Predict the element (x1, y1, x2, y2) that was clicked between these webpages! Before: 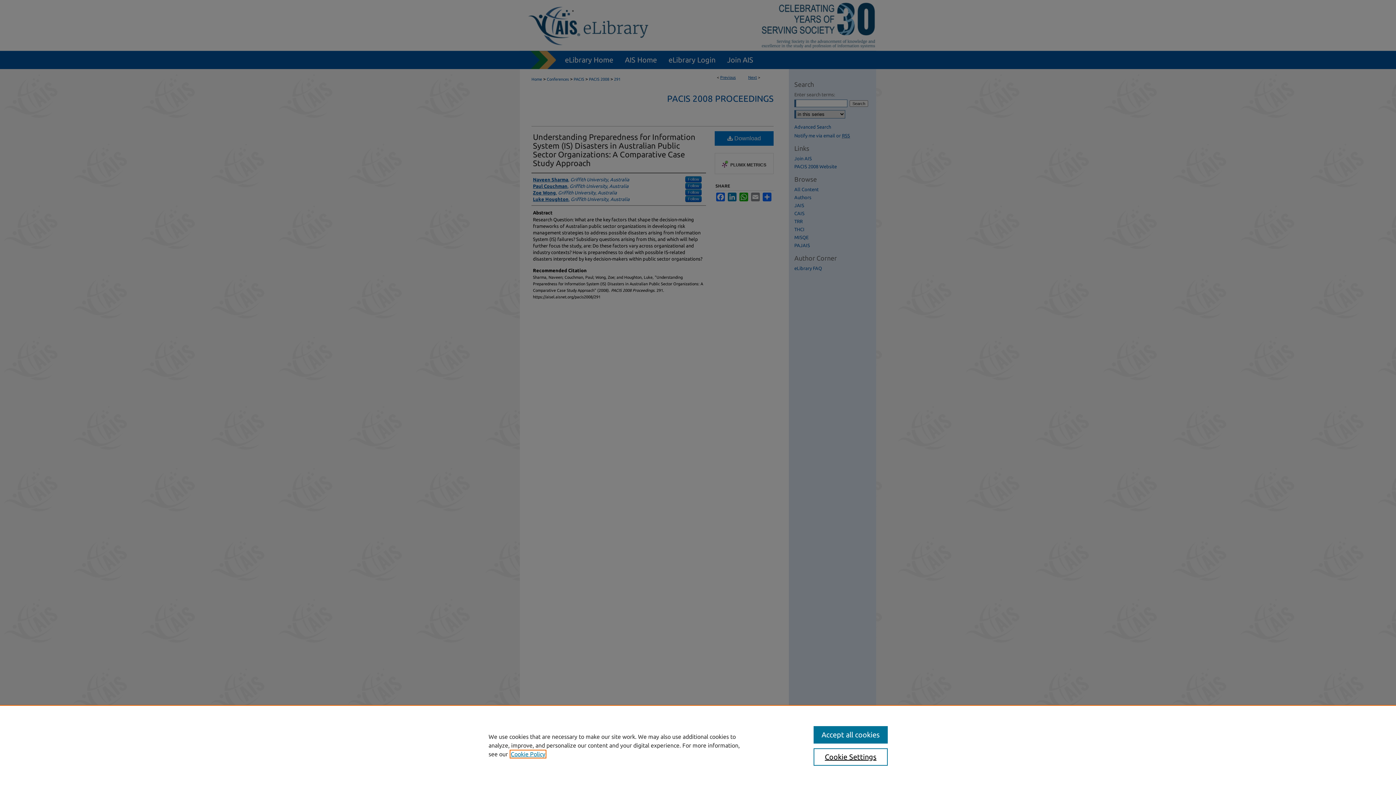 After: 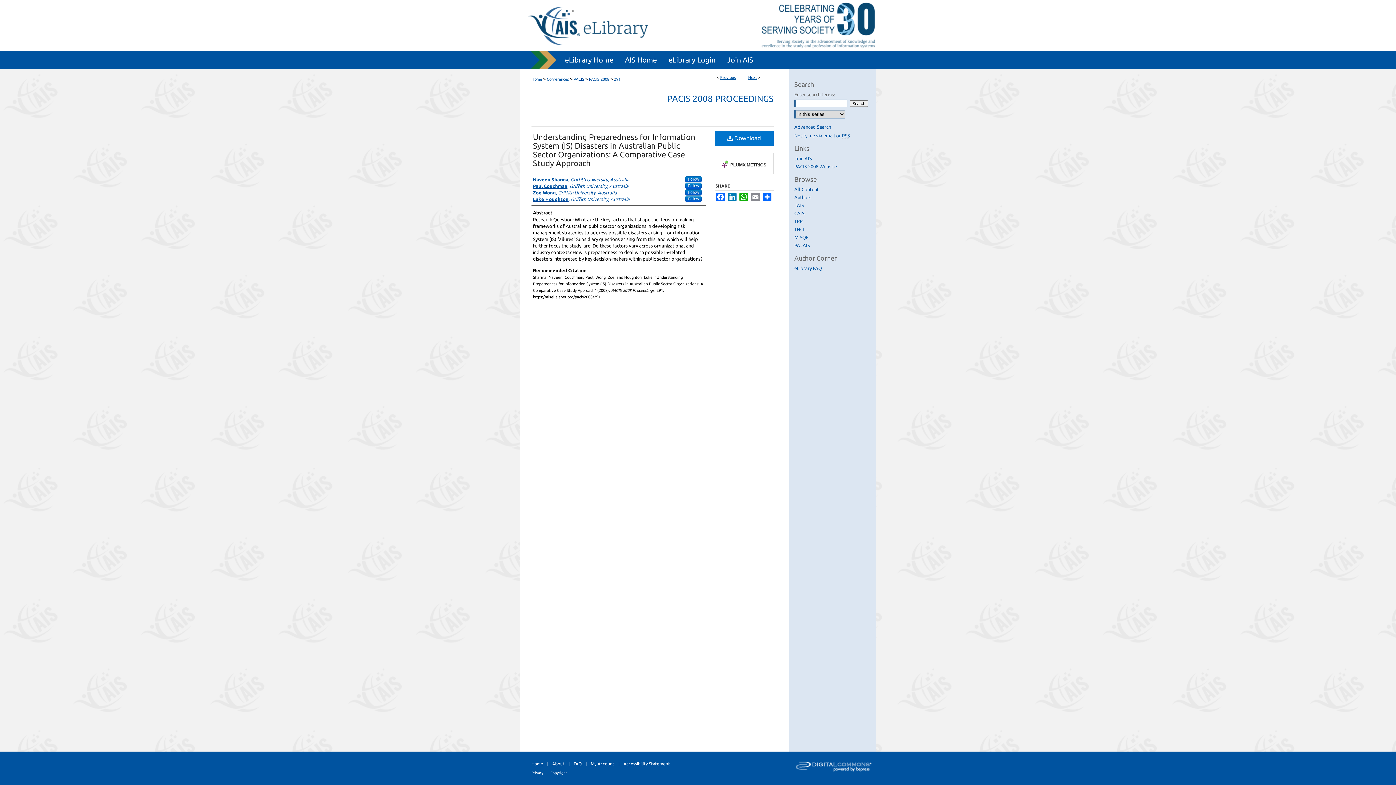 Action: label: Accept all cookies bbox: (813, 726, 887, 744)